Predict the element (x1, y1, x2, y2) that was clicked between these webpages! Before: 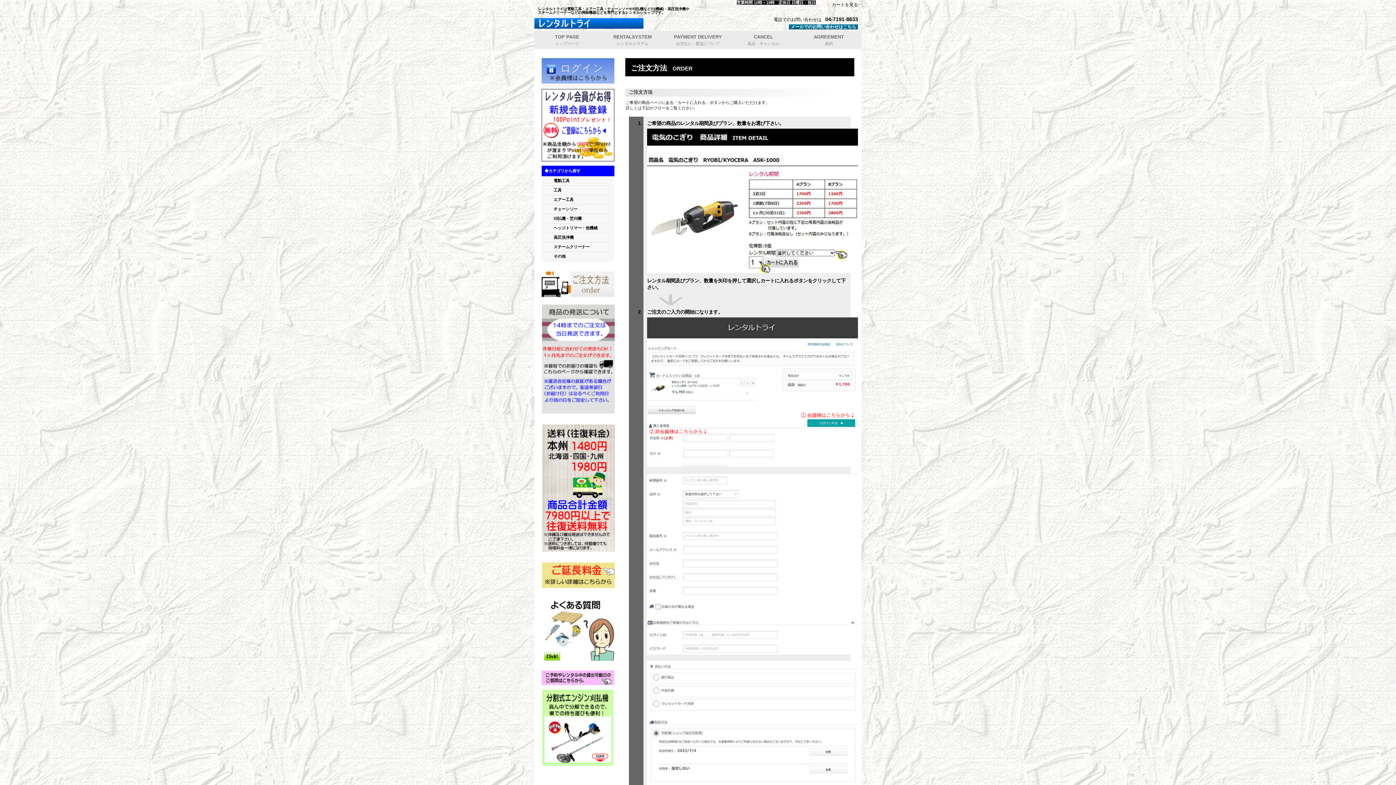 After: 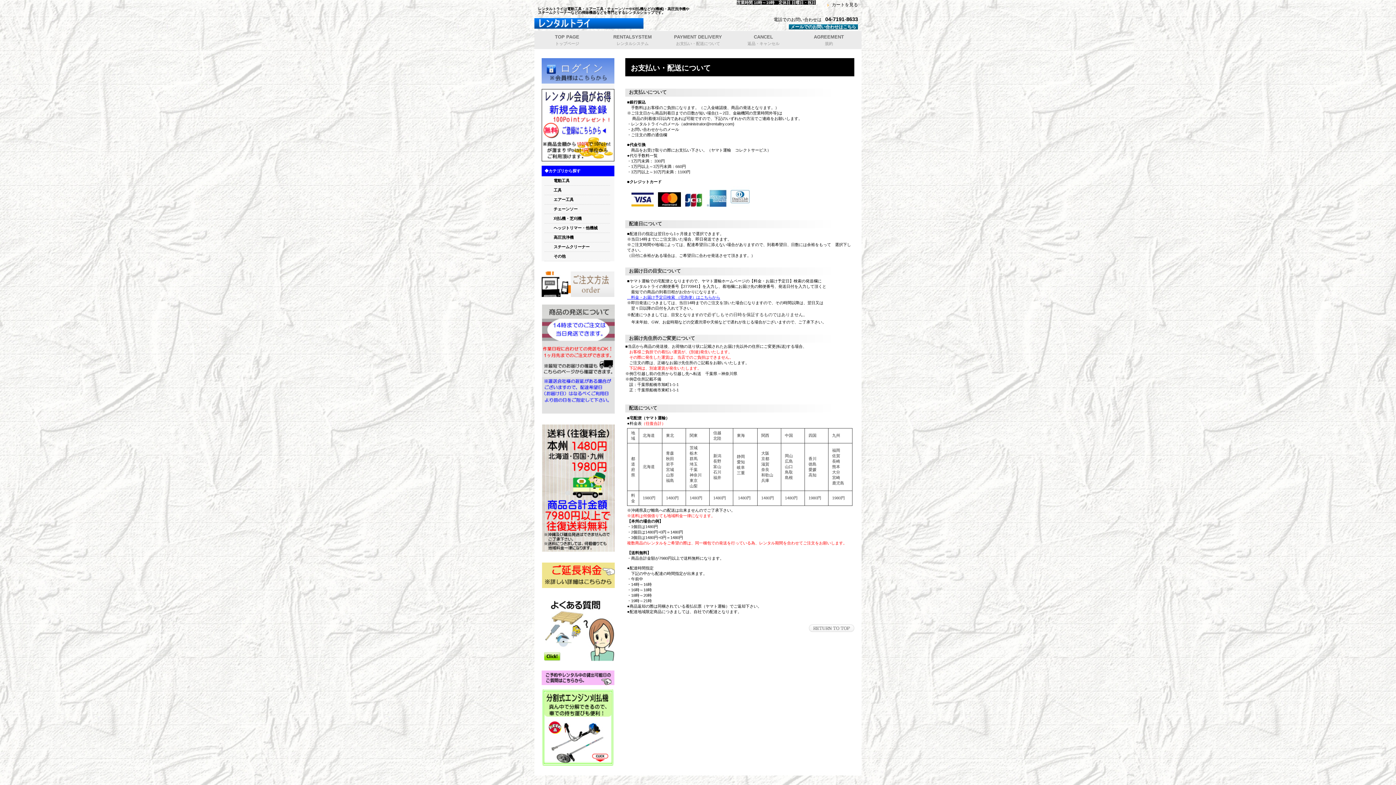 Action: bbox: (542, 548, 614, 552)